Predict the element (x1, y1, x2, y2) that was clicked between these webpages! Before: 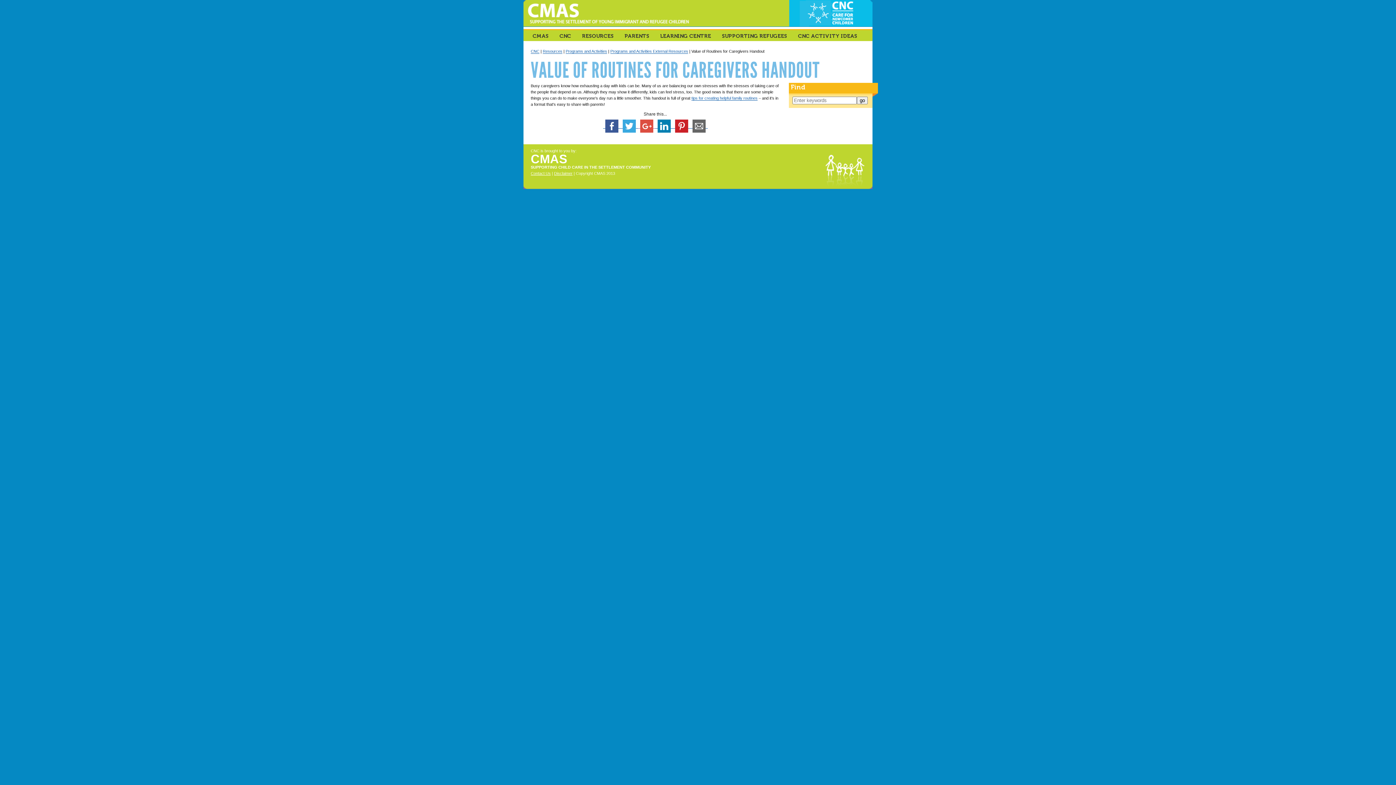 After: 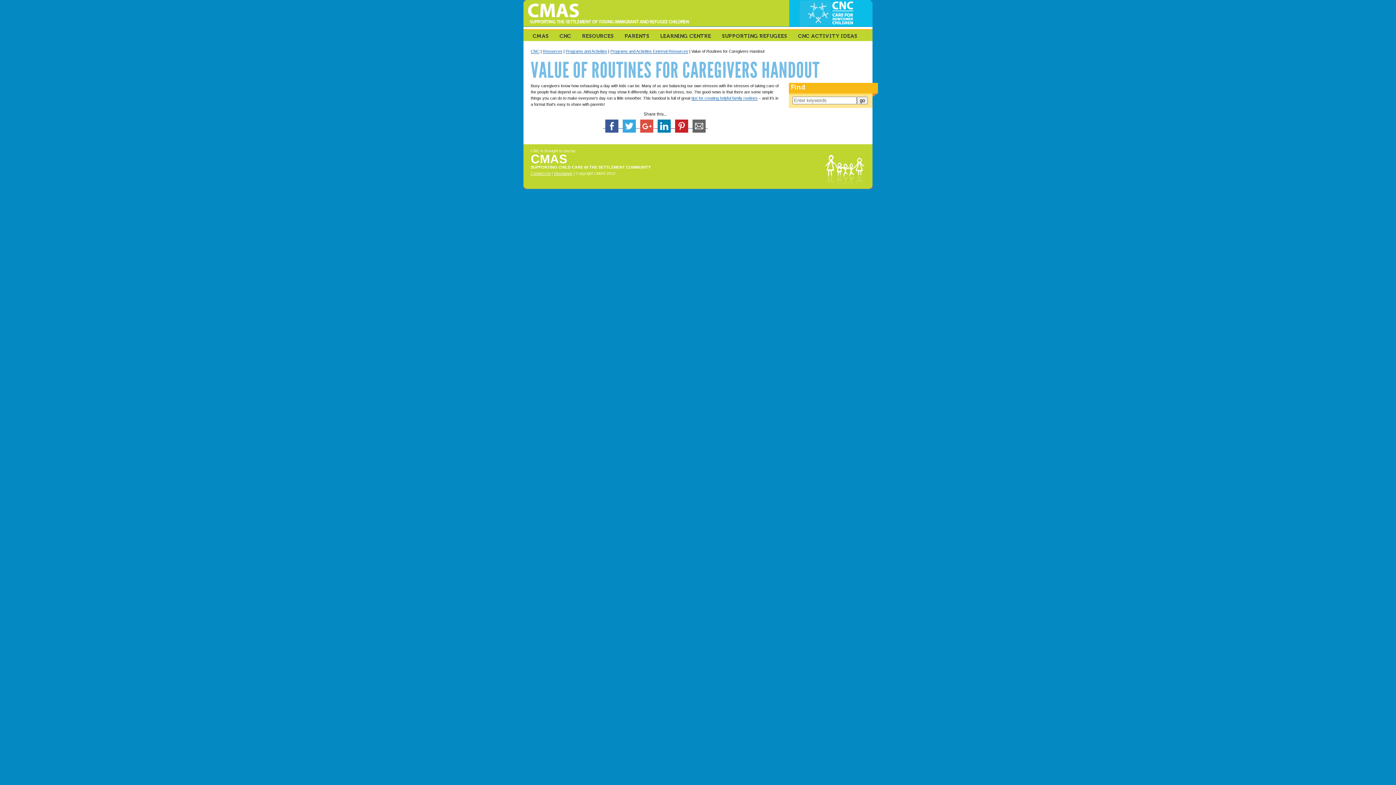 Action: bbox: (655, 123, 672, 128)